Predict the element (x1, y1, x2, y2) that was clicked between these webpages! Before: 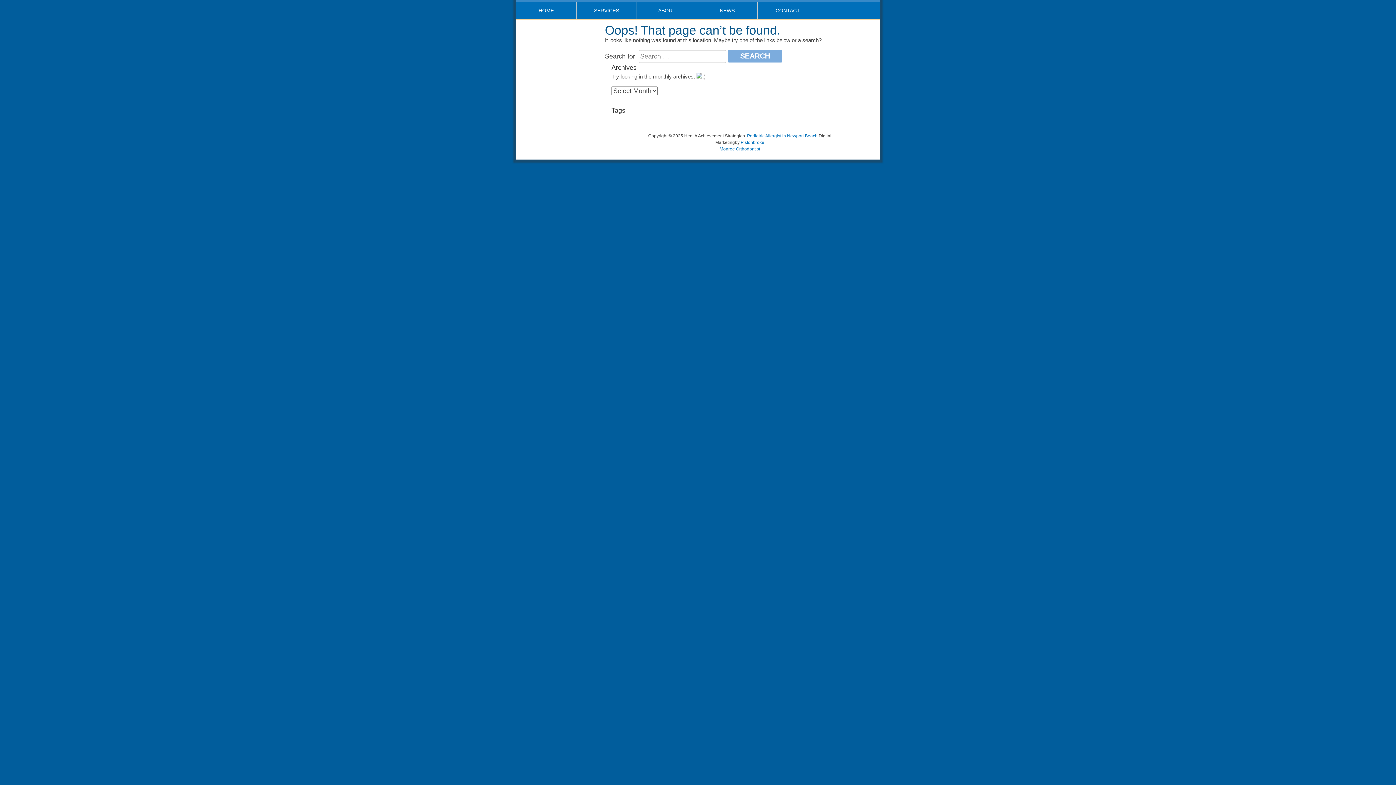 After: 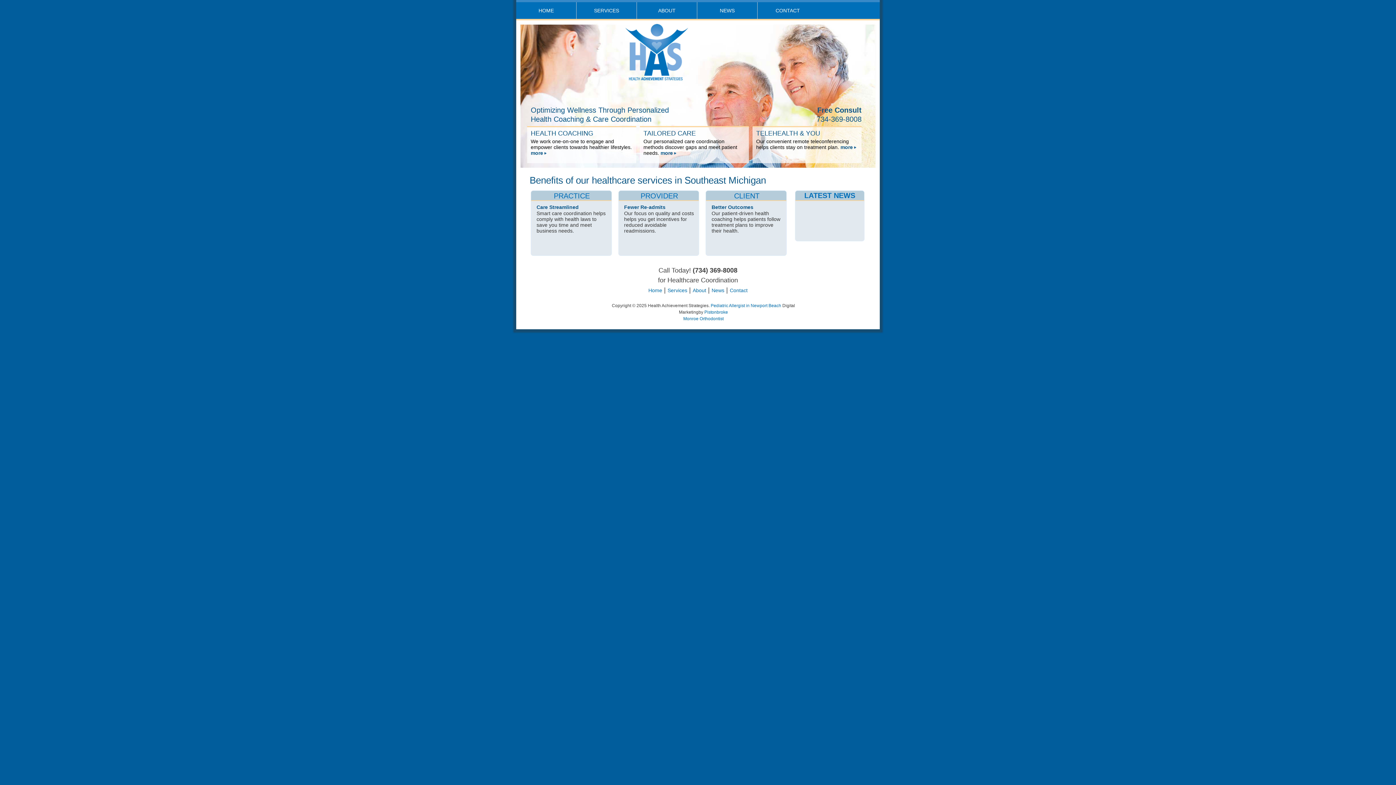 Action: bbox: (516, 2, 576, 18) label: HOME